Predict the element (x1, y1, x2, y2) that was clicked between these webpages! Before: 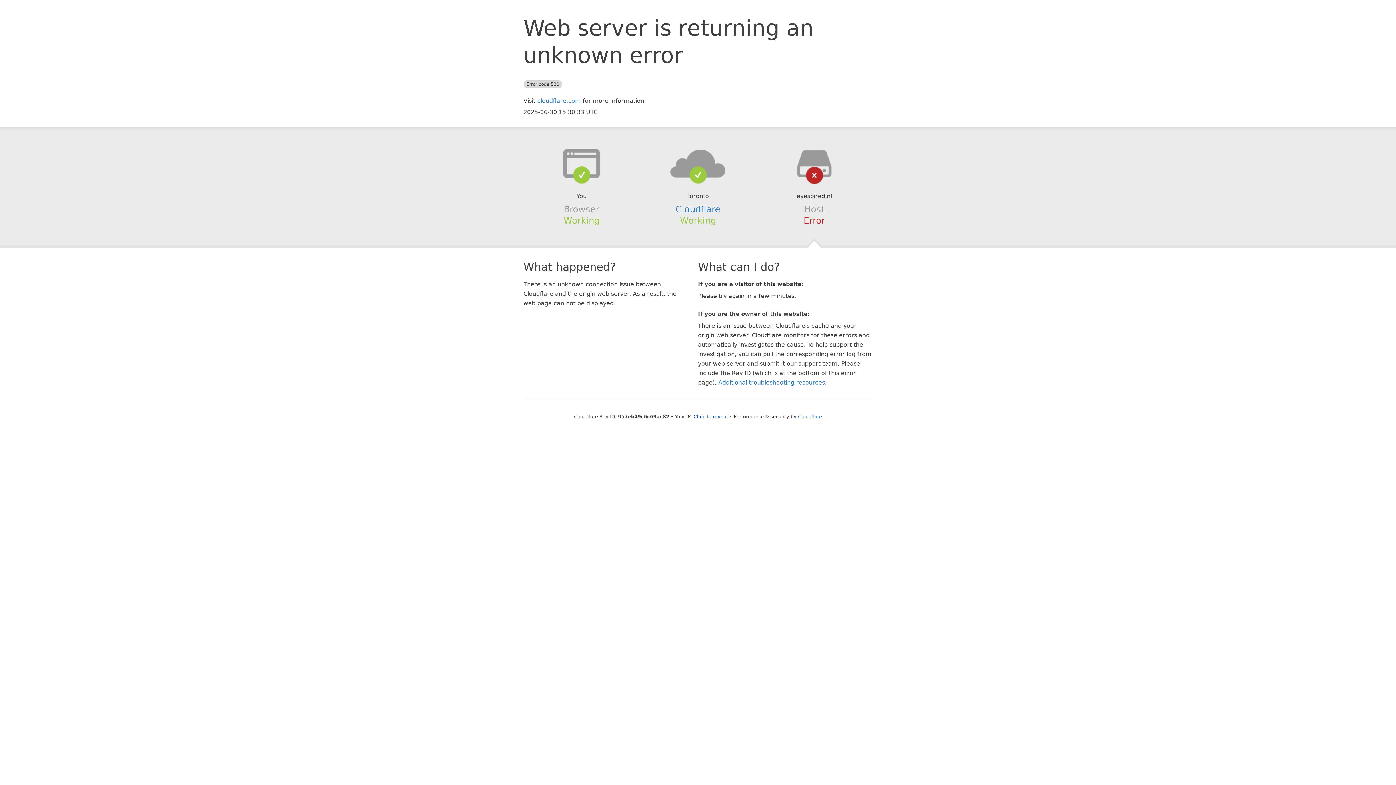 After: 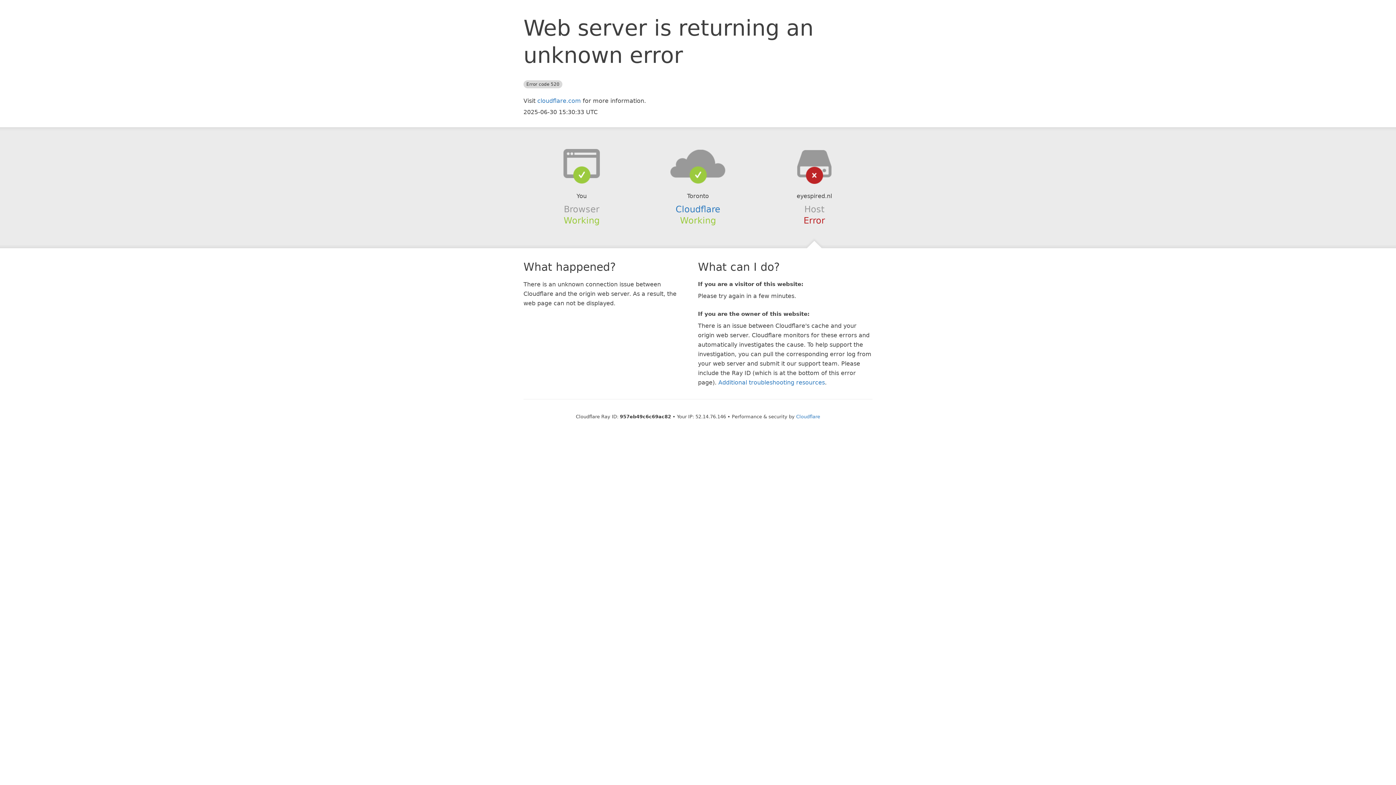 Action: bbox: (693, 414, 728, 419) label: Click to reveal